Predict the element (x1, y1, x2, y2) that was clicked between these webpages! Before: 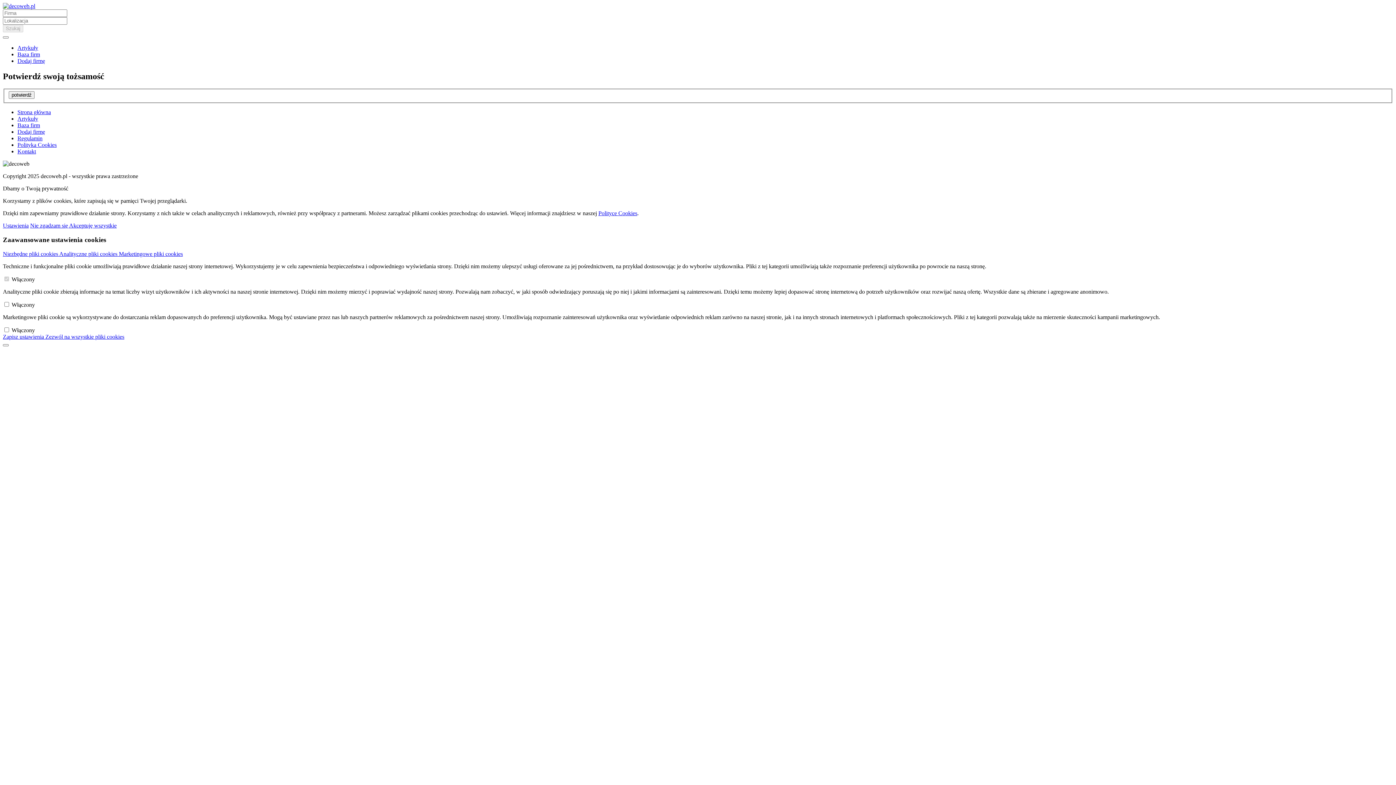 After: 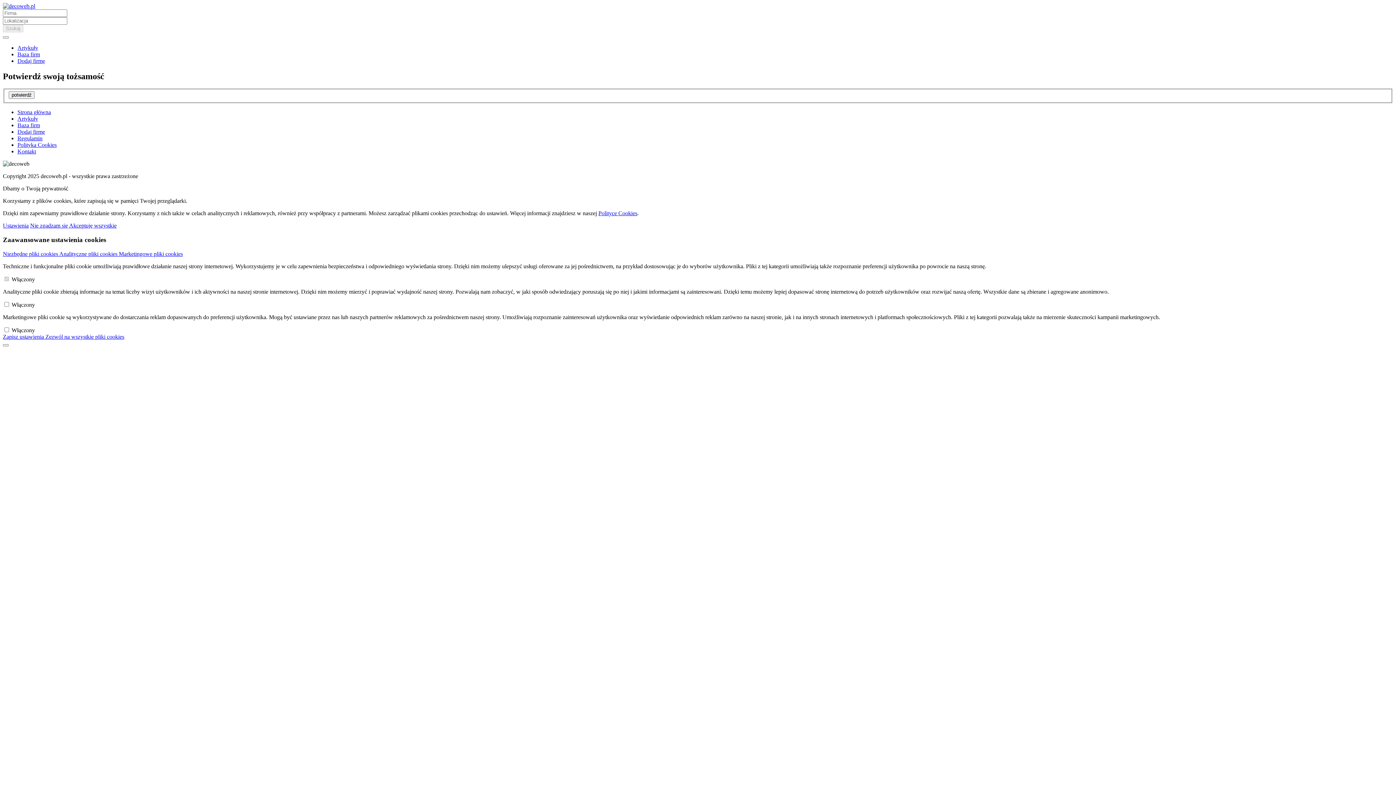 Action: bbox: (17, 57, 45, 64) label: Dodaj firmę